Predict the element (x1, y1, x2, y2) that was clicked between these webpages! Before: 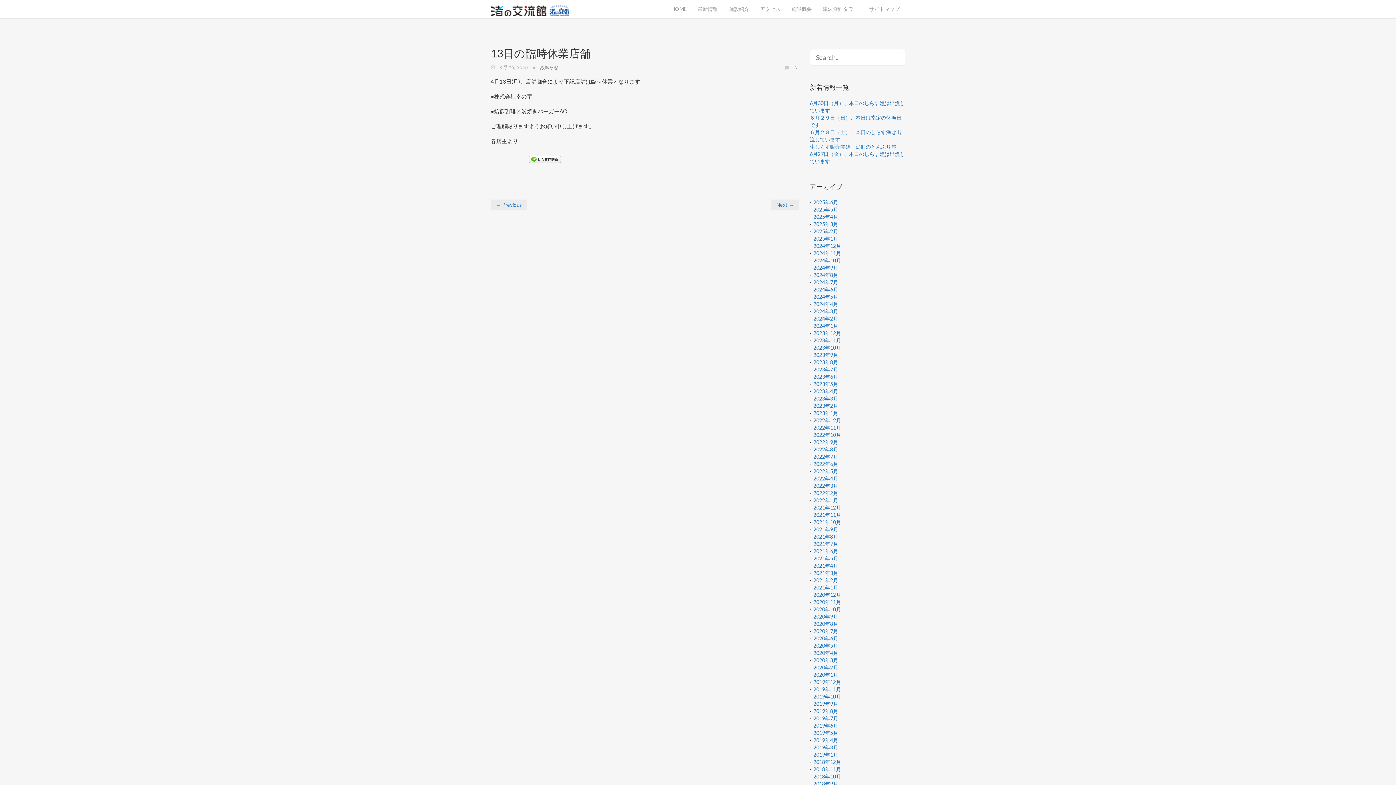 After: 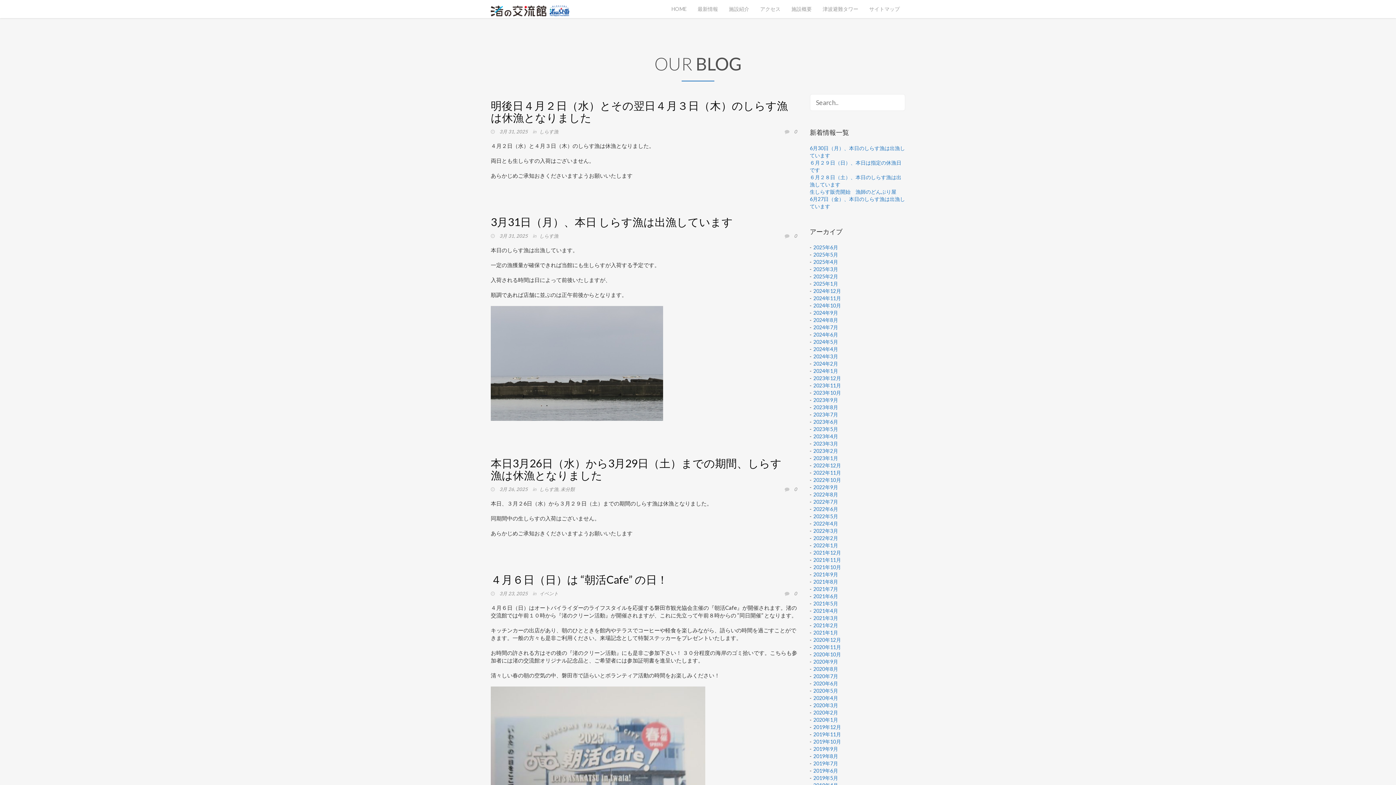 Action: bbox: (813, 221, 838, 227) label: 2025年3月